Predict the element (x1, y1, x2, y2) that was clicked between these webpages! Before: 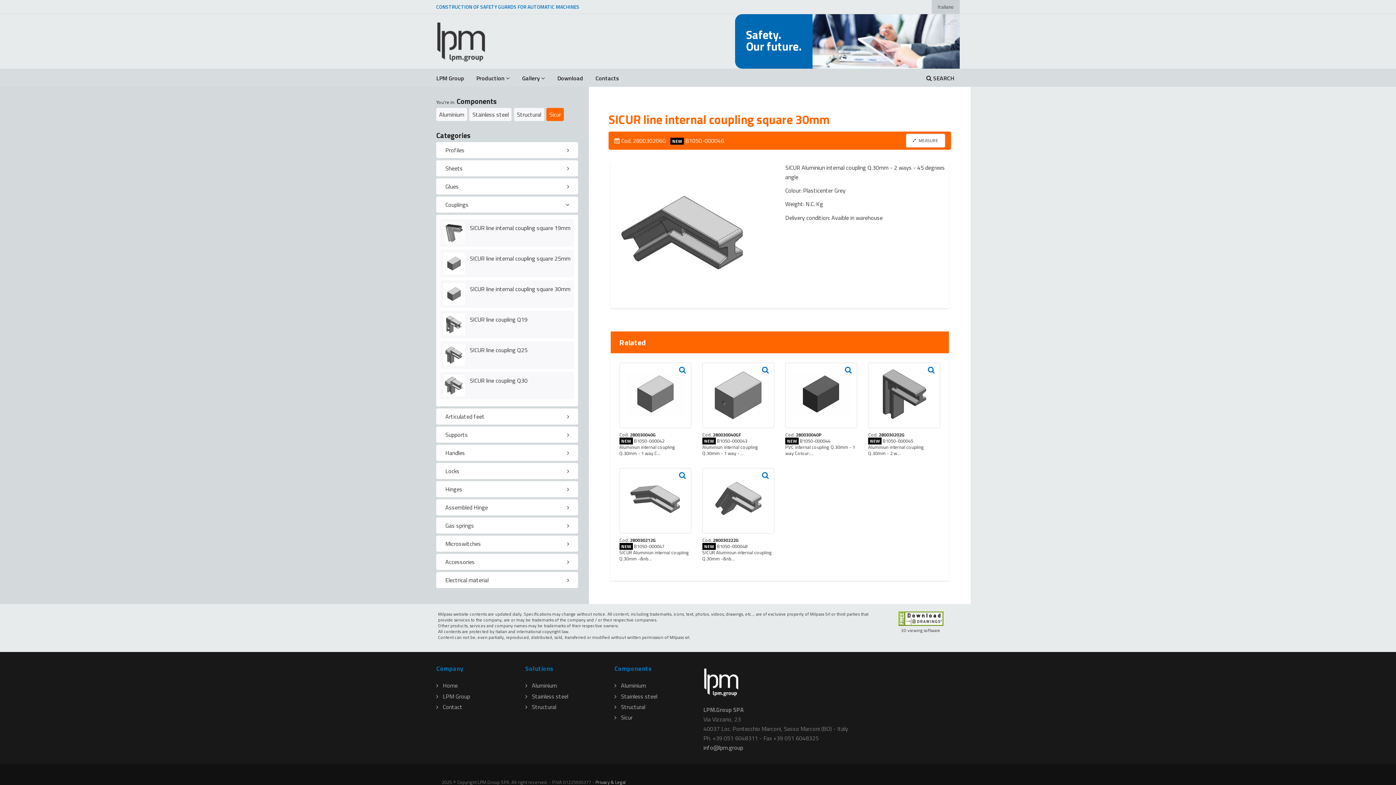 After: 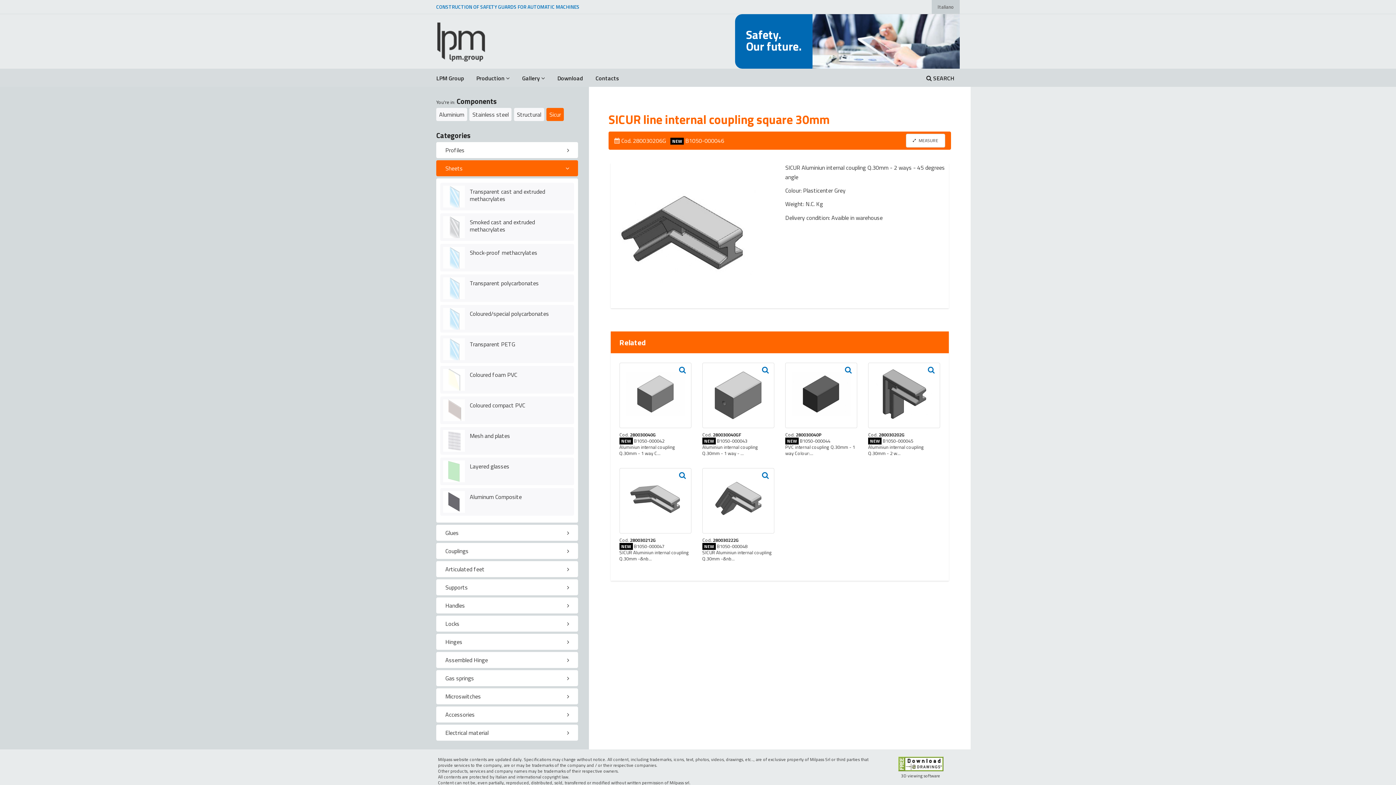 Action: bbox: (436, 160, 578, 176) label: Sheets